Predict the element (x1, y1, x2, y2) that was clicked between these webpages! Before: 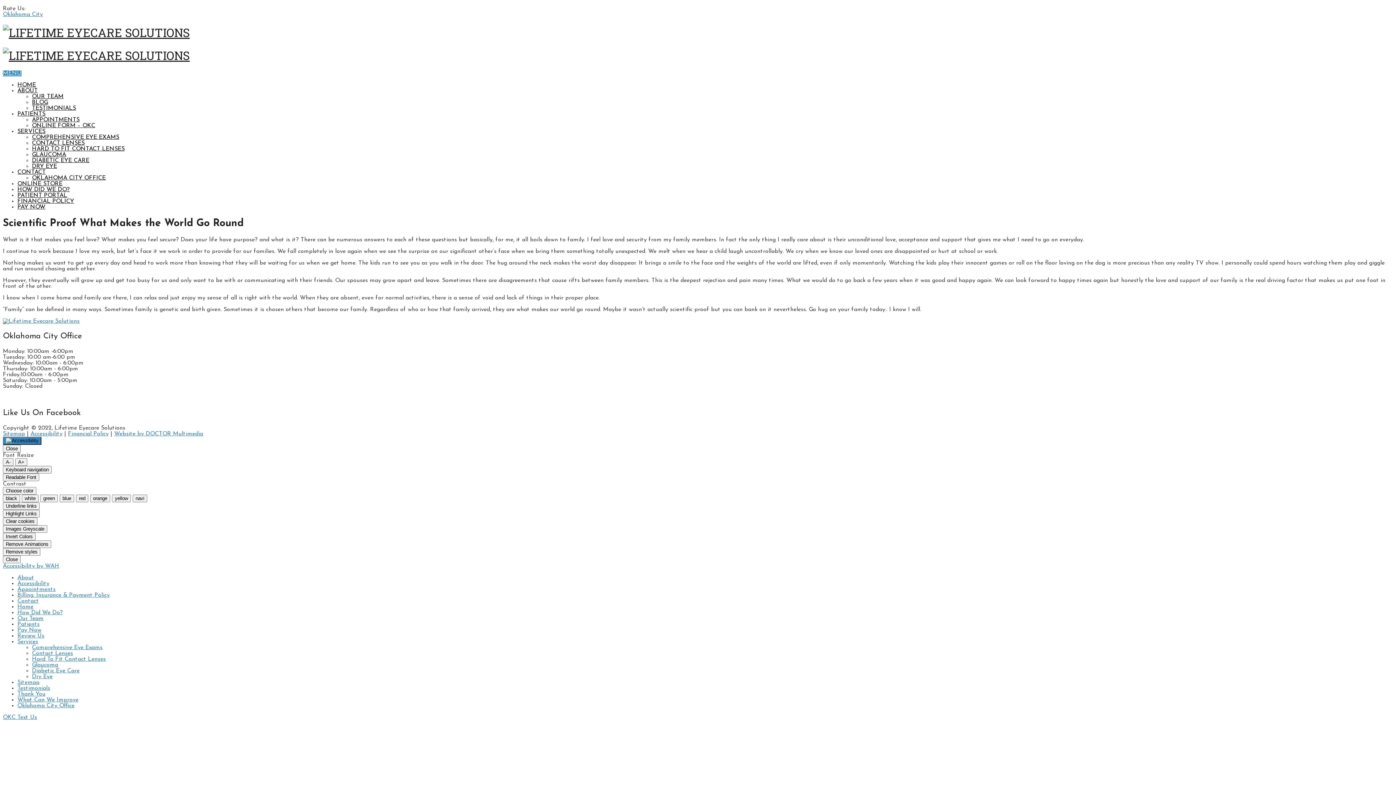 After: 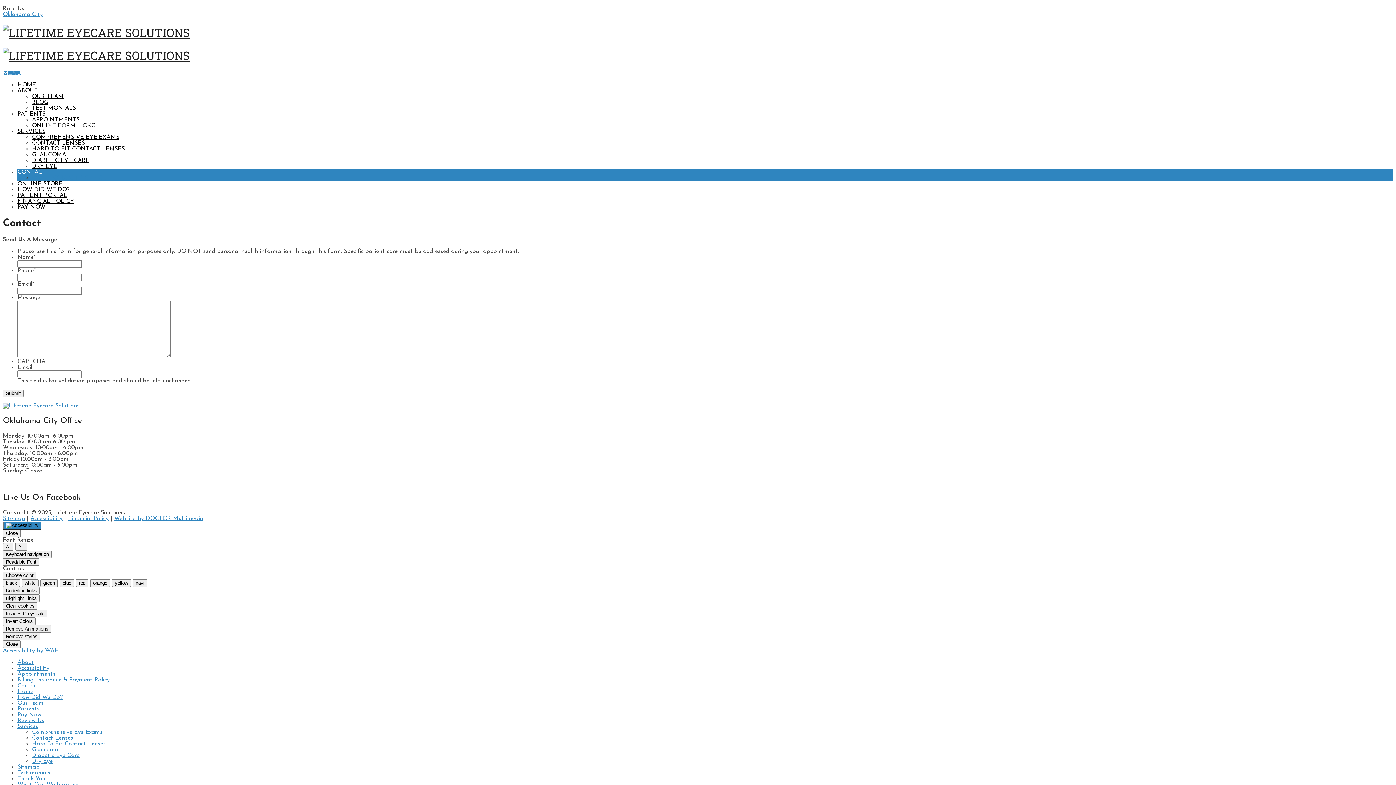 Action: bbox: (17, 169, 45, 175) label: CONTACT